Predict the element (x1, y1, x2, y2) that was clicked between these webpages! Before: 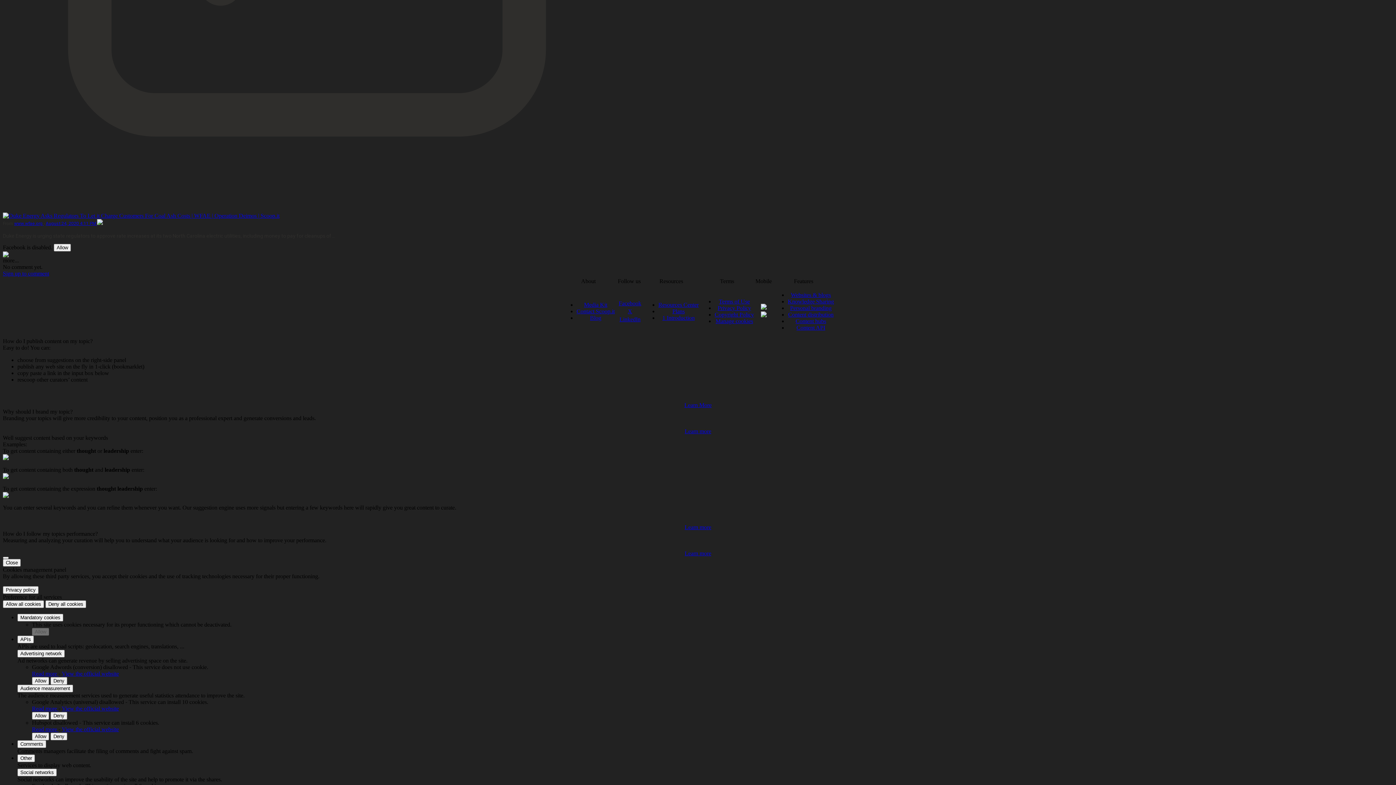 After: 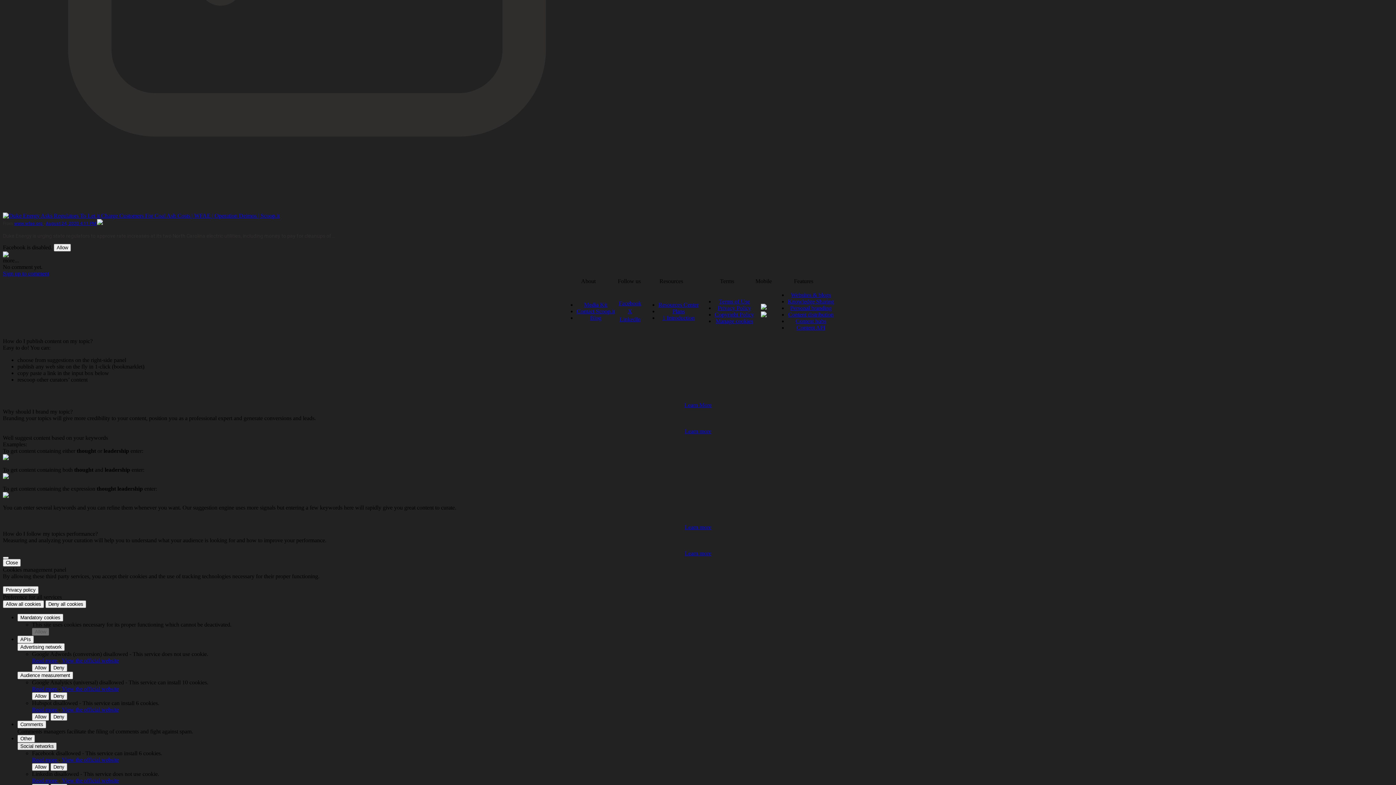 Action: bbox: (17, 740, 46, 748) label: Comments